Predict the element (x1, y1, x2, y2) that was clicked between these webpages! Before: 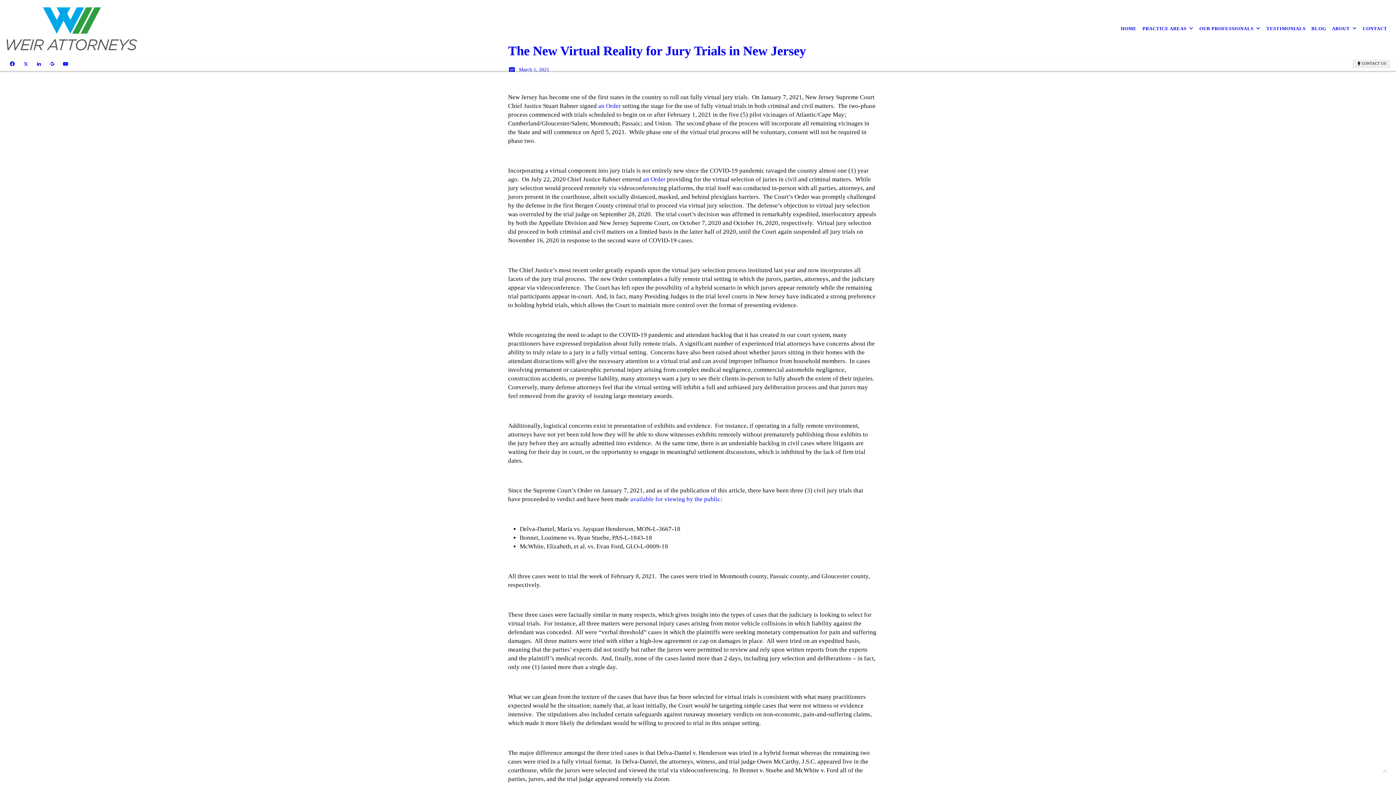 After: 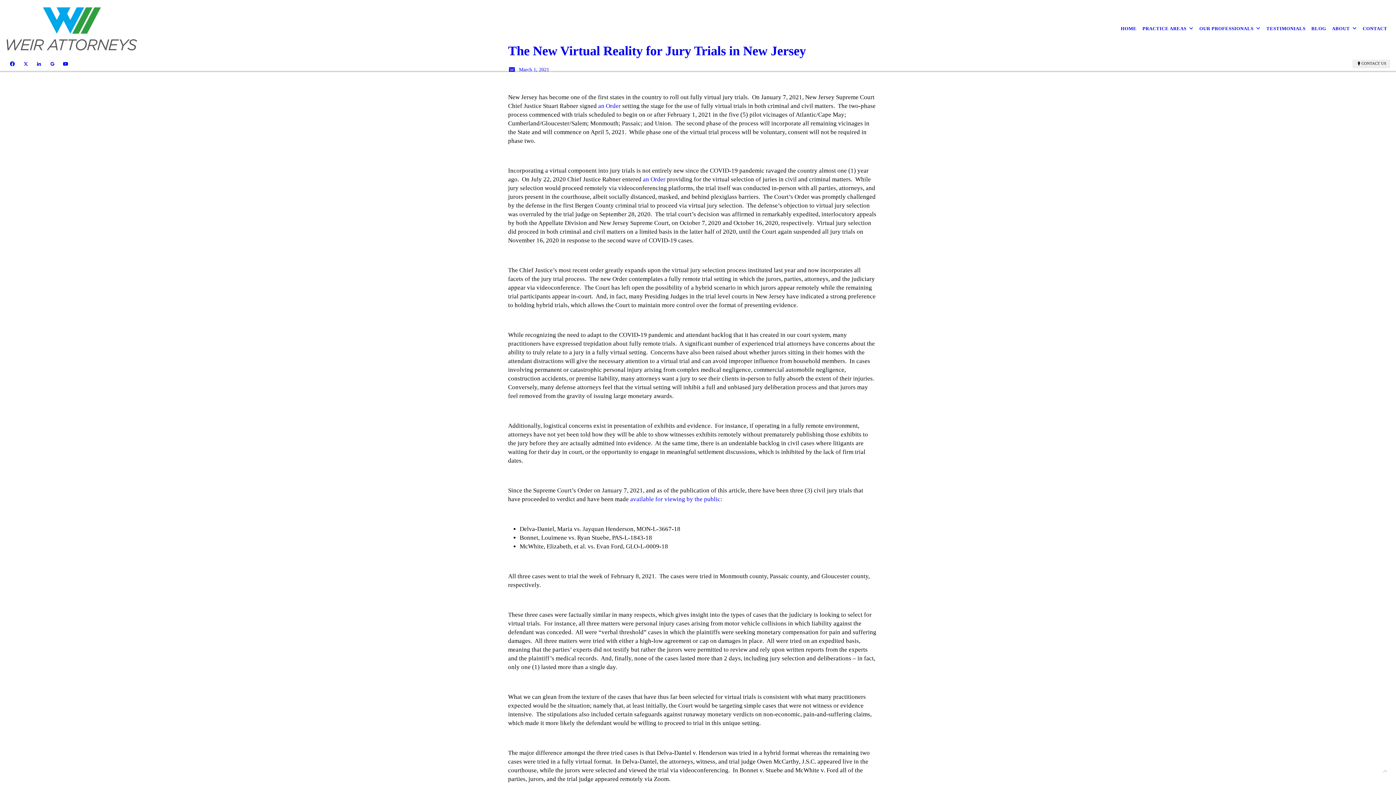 Action: bbox: (1352, 59, 1390, 68) label: CONTACT US